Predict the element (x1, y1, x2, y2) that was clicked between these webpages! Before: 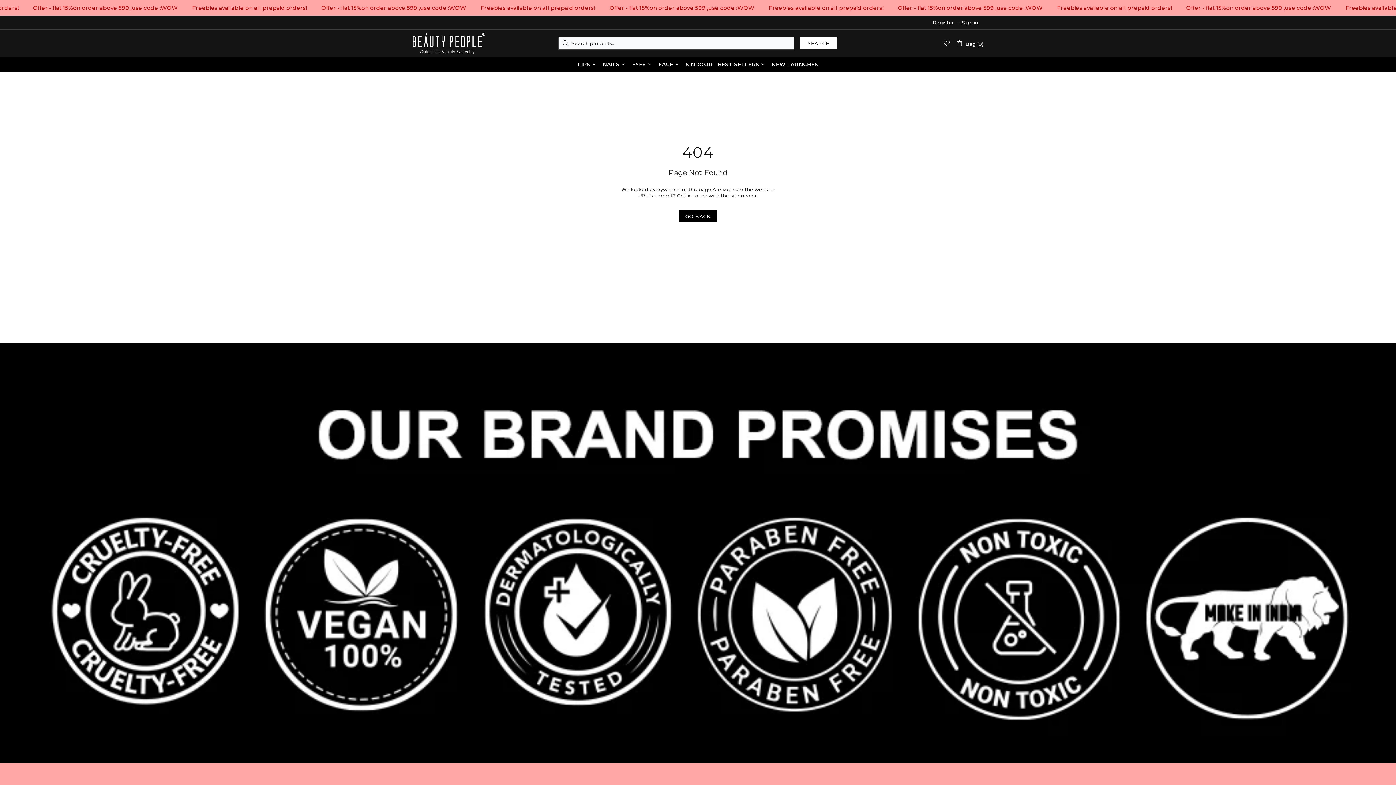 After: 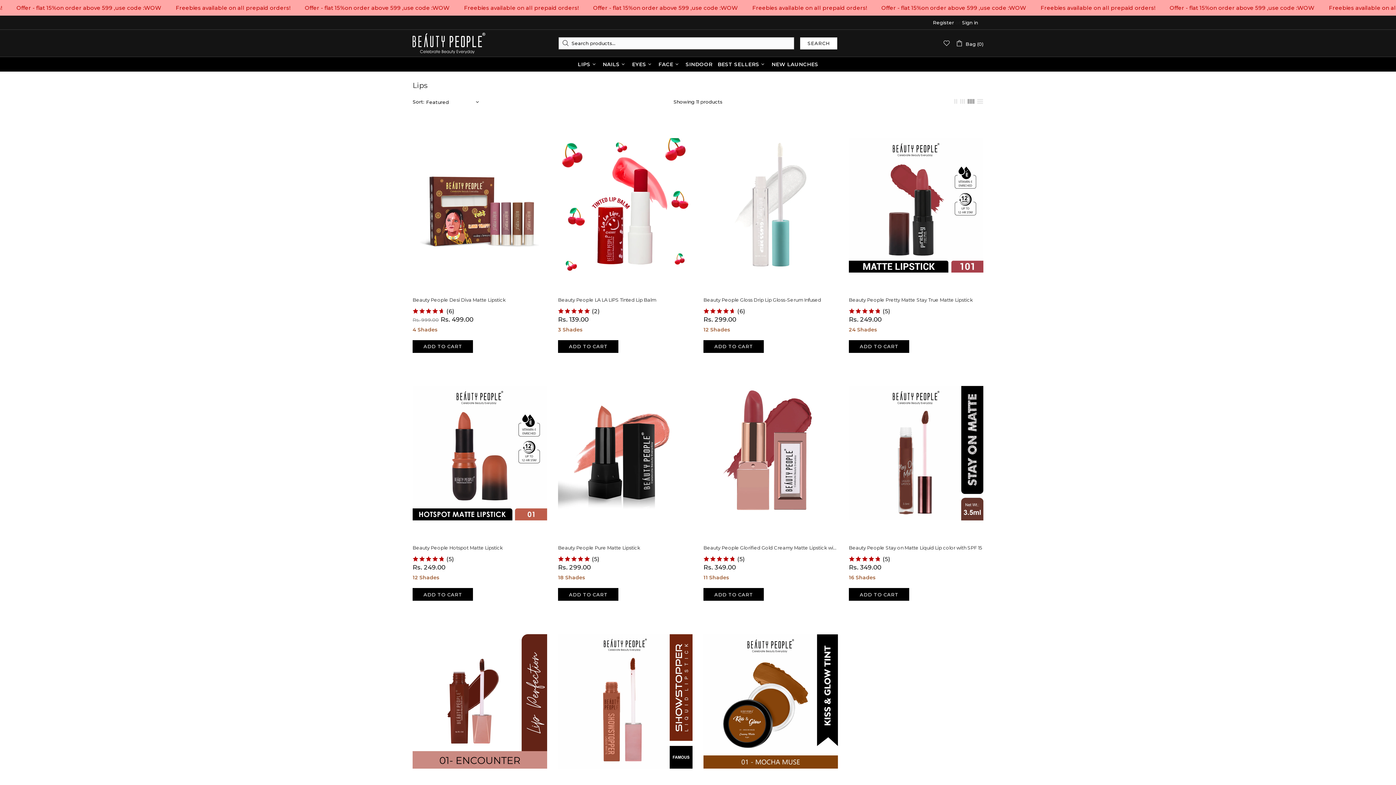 Action: label: LIPS bbox: (575, 57, 600, 71)